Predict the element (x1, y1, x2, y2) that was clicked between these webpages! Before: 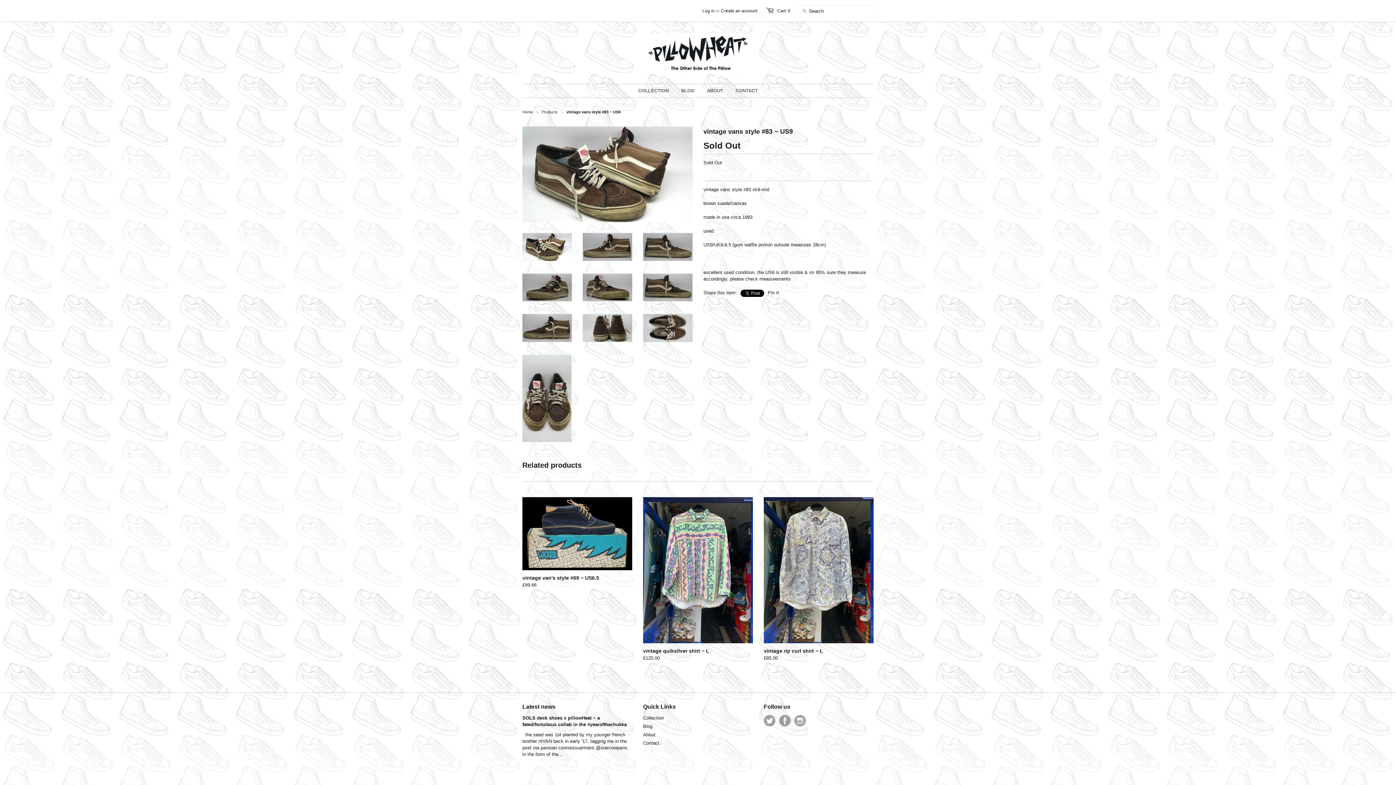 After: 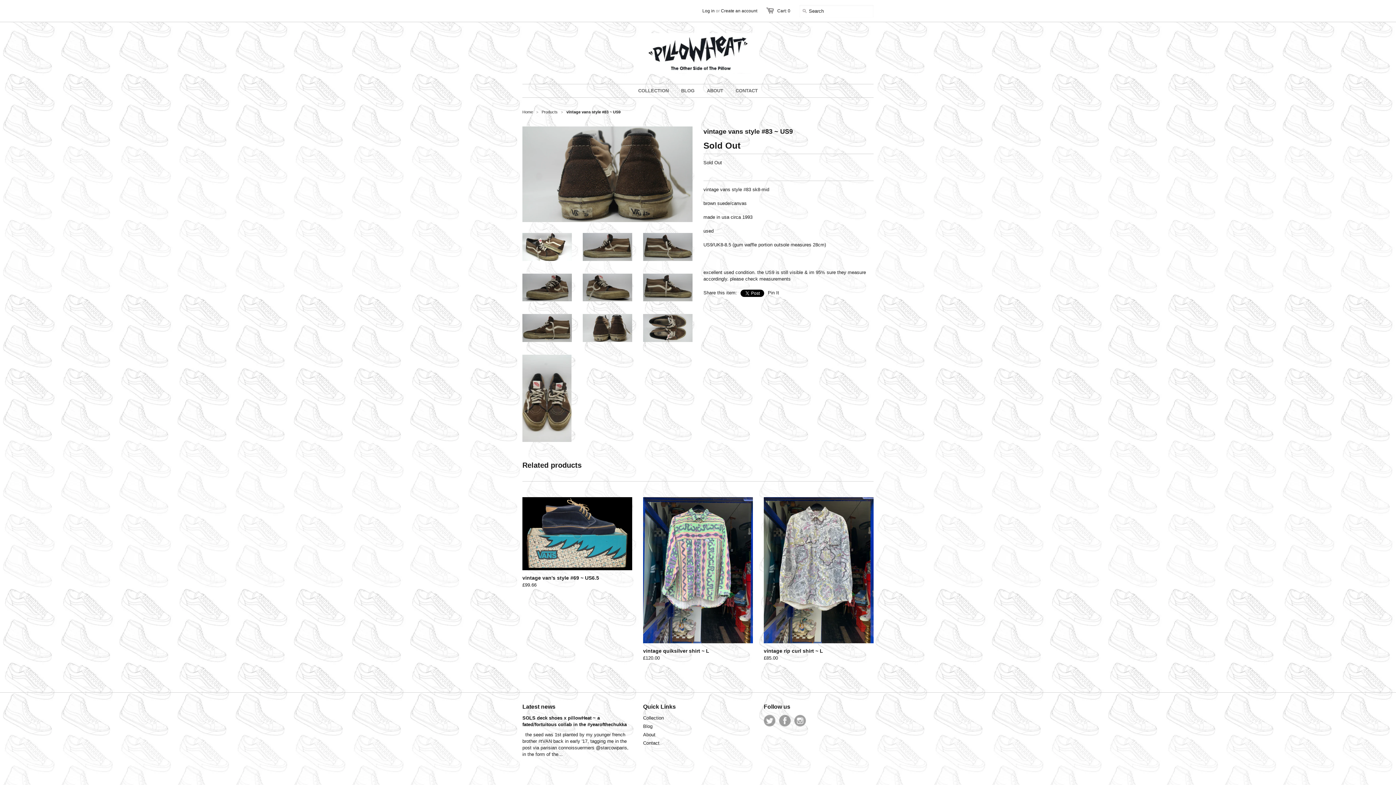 Action: bbox: (582, 337, 632, 343)